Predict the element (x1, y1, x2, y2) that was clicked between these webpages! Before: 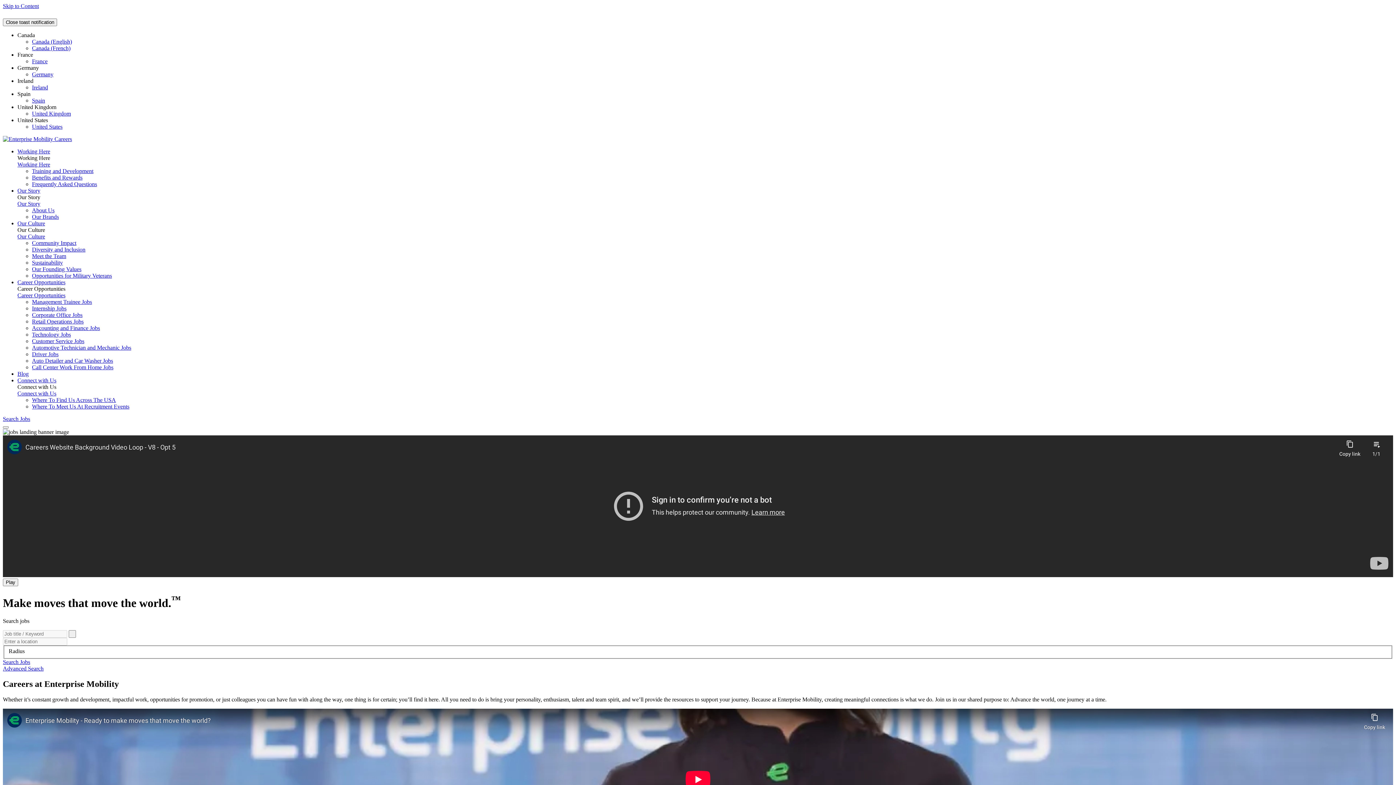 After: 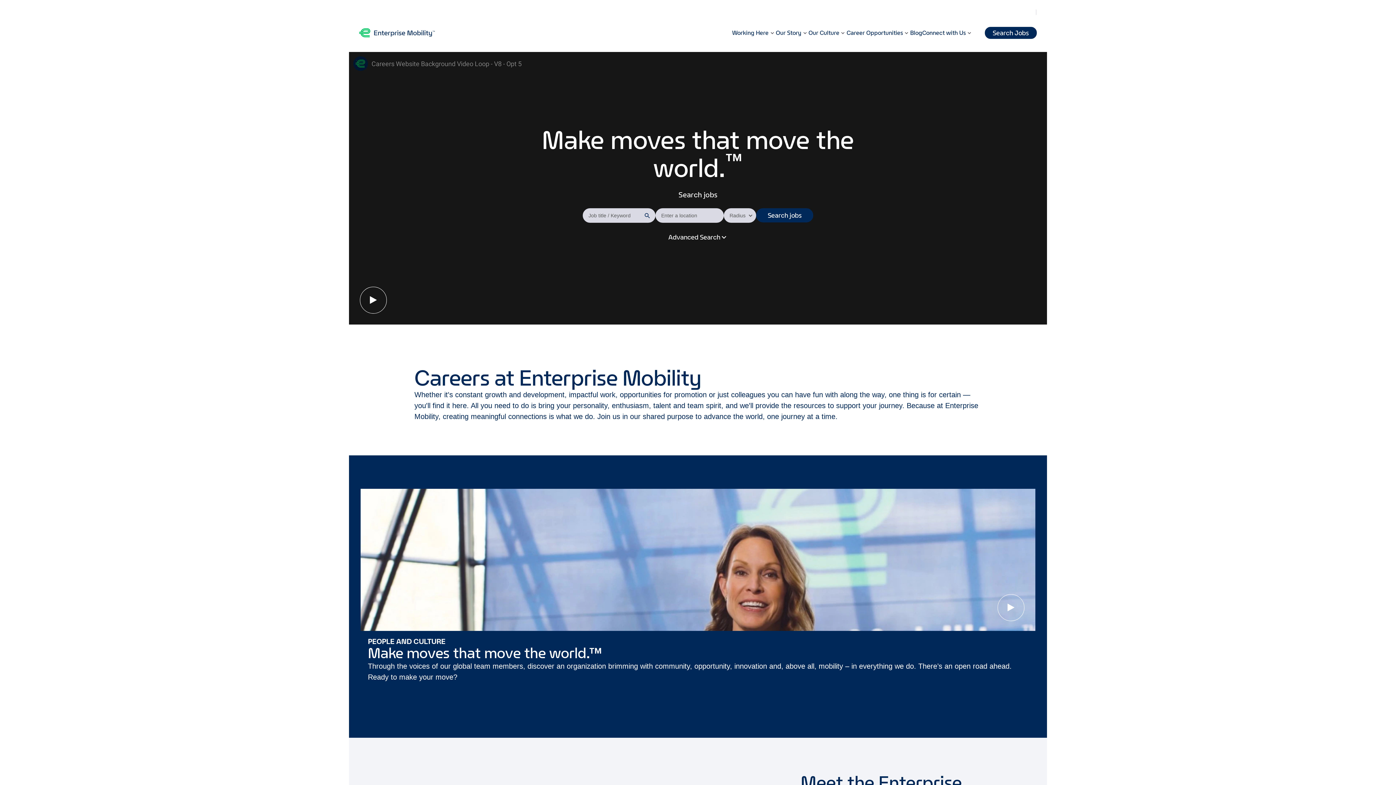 Action: bbox: (32, 84, 48, 90) label: Ireland